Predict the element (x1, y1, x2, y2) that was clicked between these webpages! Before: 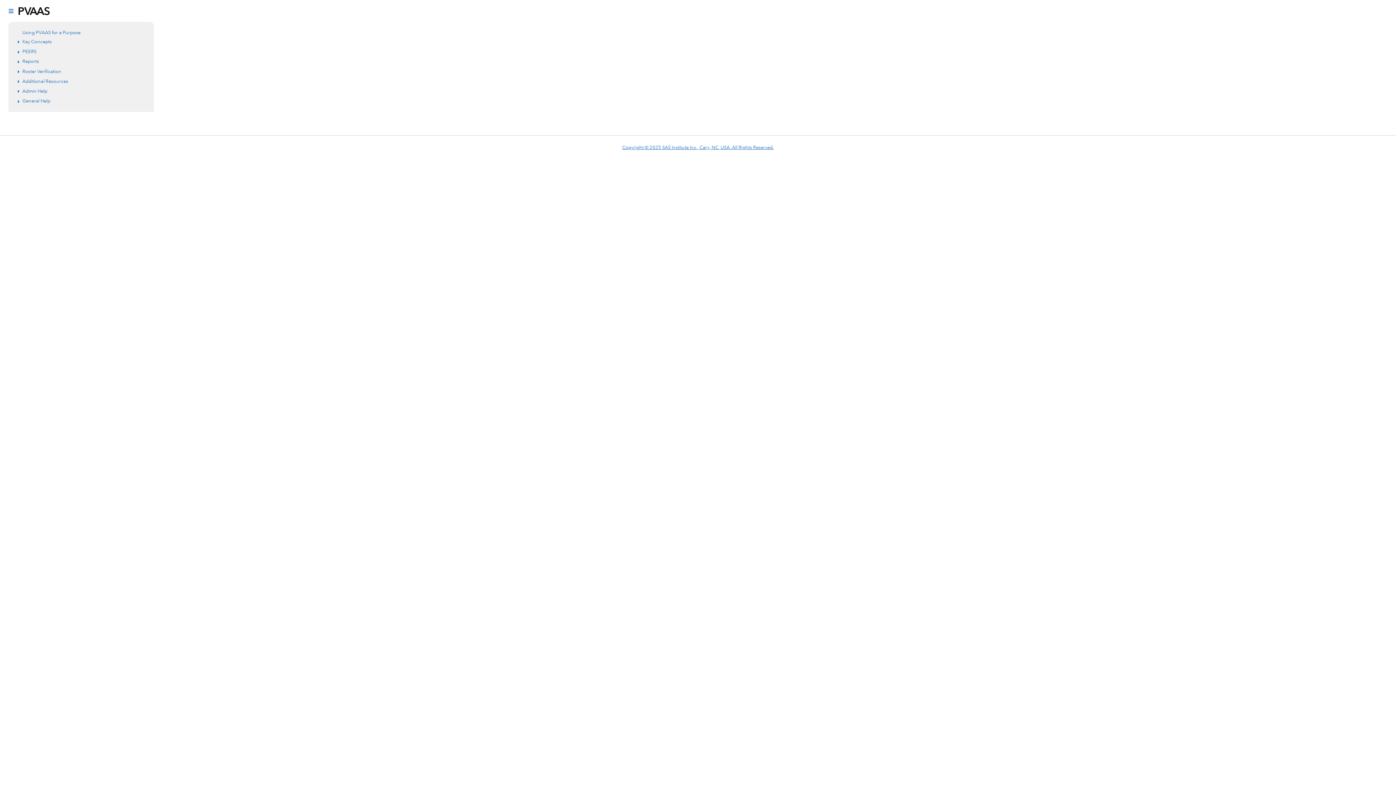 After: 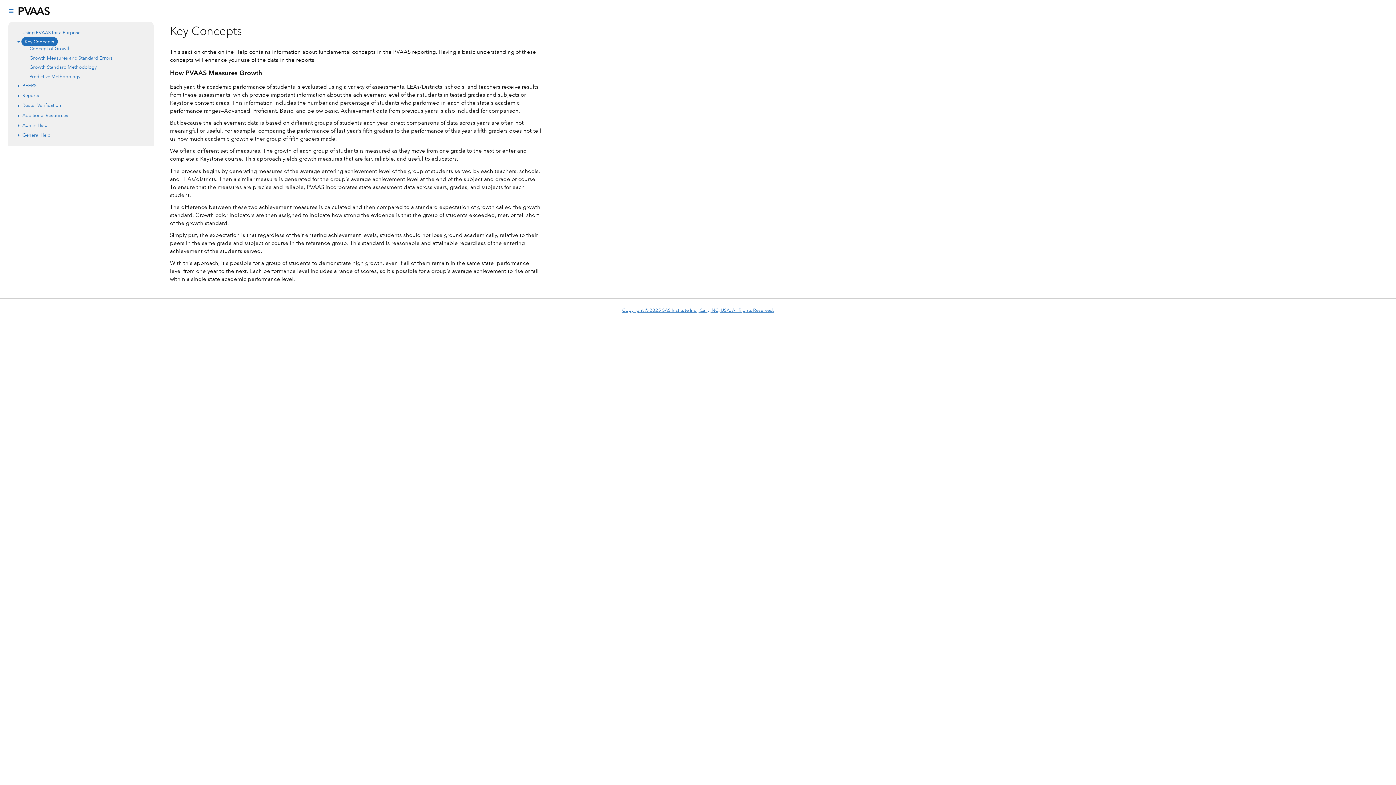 Action: bbox: (22, 38, 51, 45) label: Key Concepts